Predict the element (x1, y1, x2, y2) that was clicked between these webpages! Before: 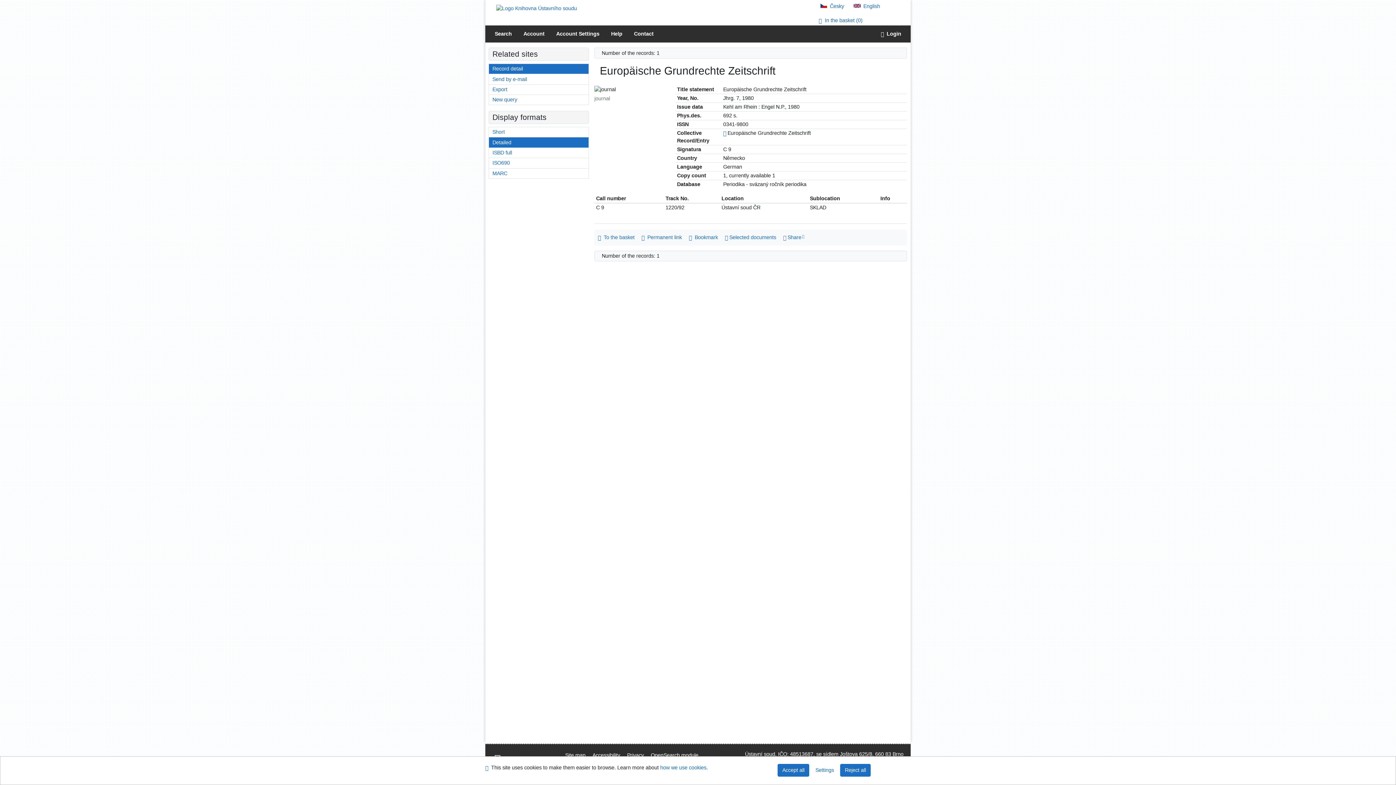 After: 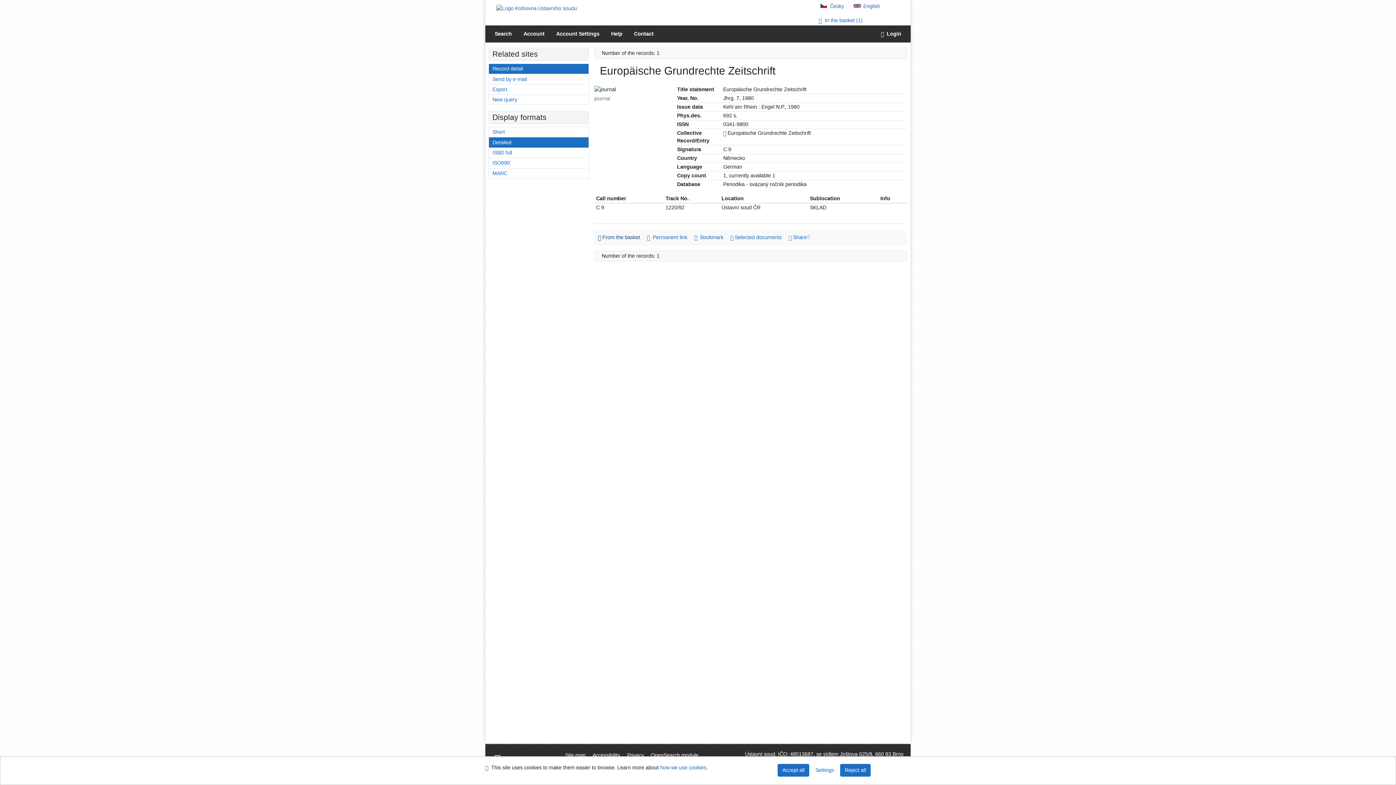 Action: label: Add to the basket: Europäische Grundrechte Zeitschrift bbox: (594, 232, 638, 242)